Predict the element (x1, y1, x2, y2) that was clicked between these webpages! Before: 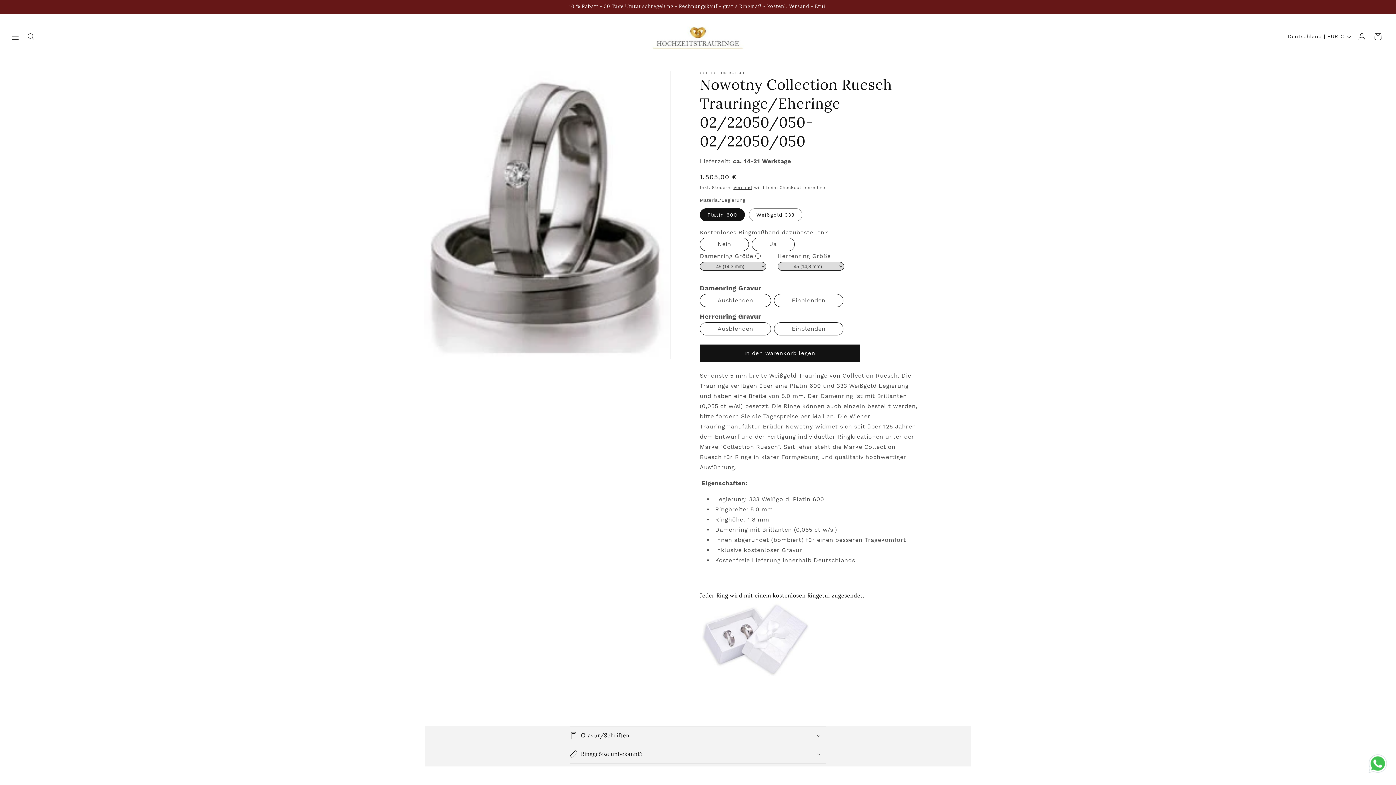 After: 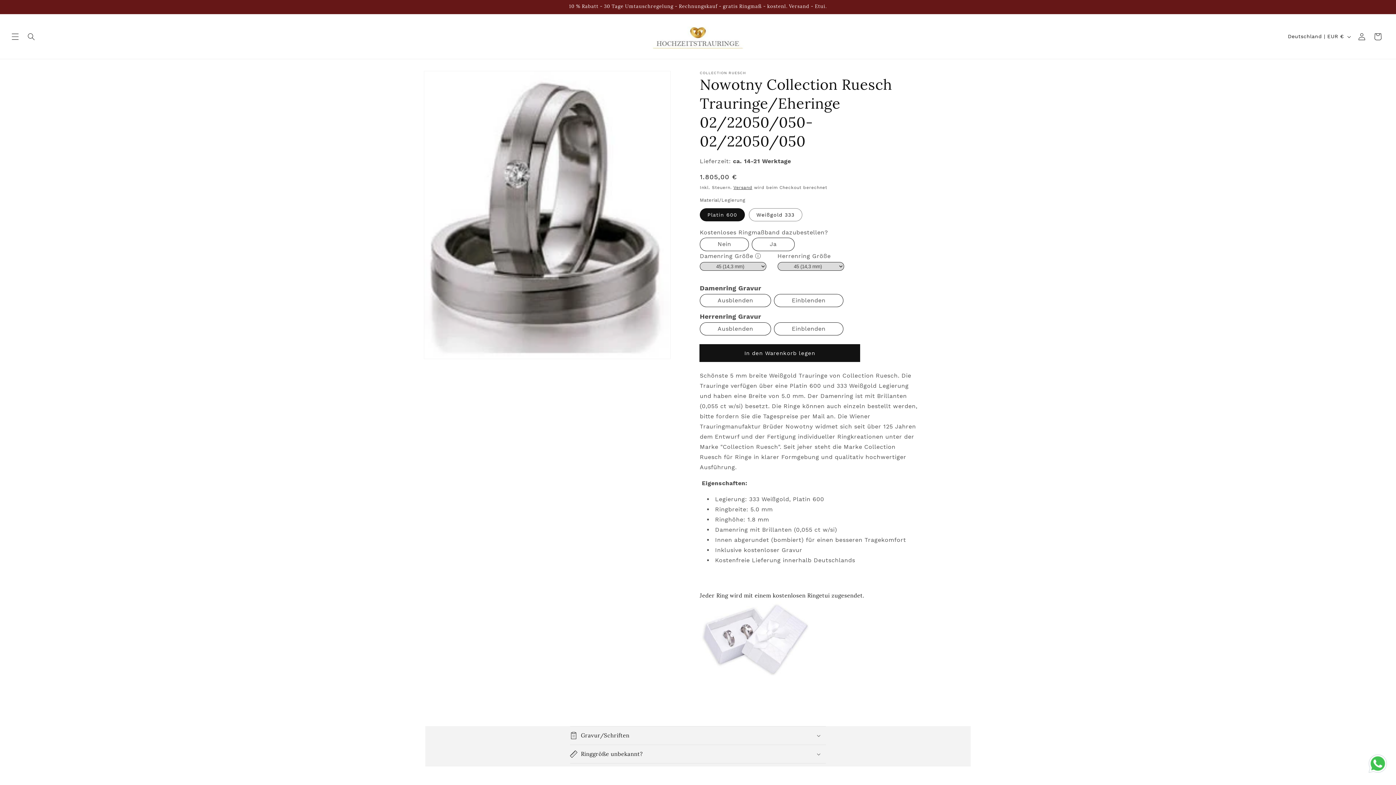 Action: label: In den Warenkorb legen bbox: (700, 344, 860, 361)